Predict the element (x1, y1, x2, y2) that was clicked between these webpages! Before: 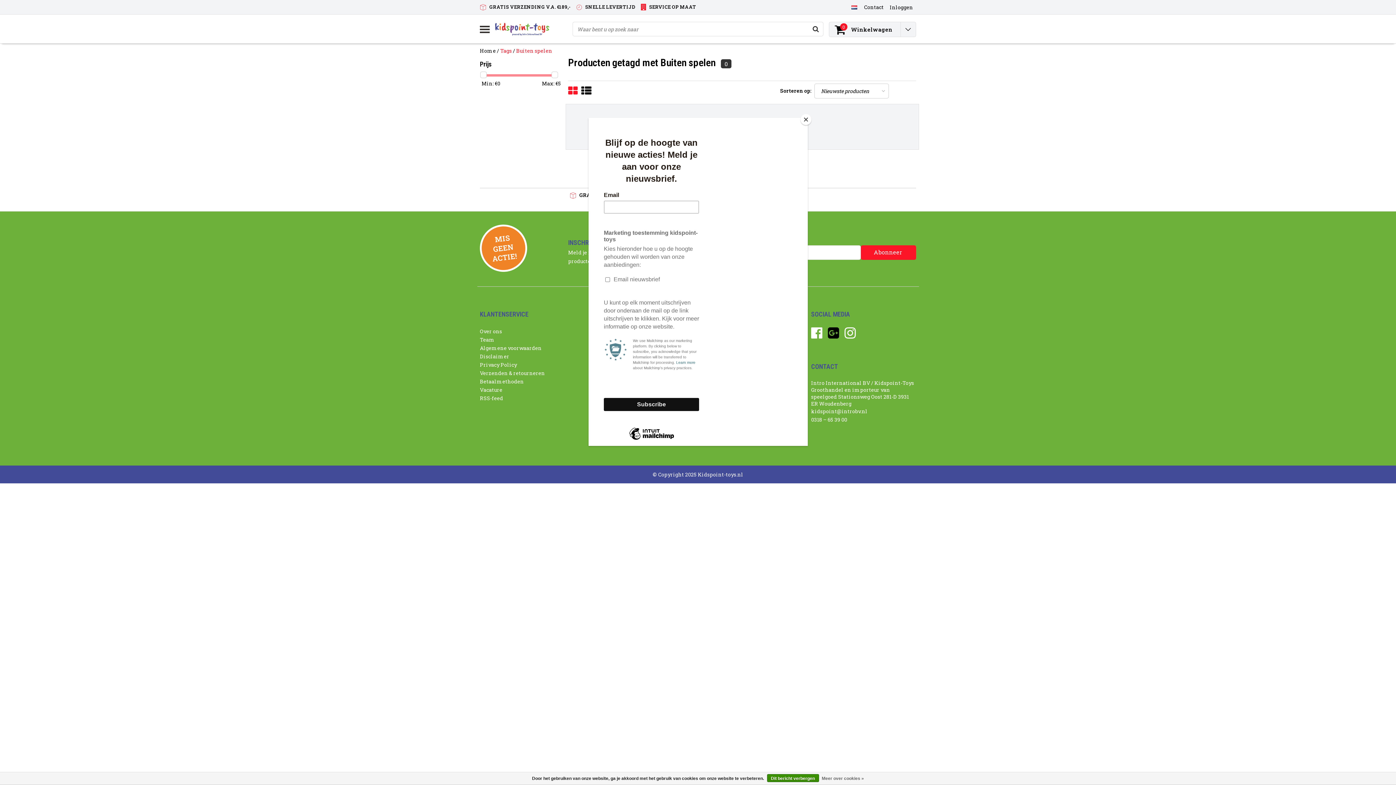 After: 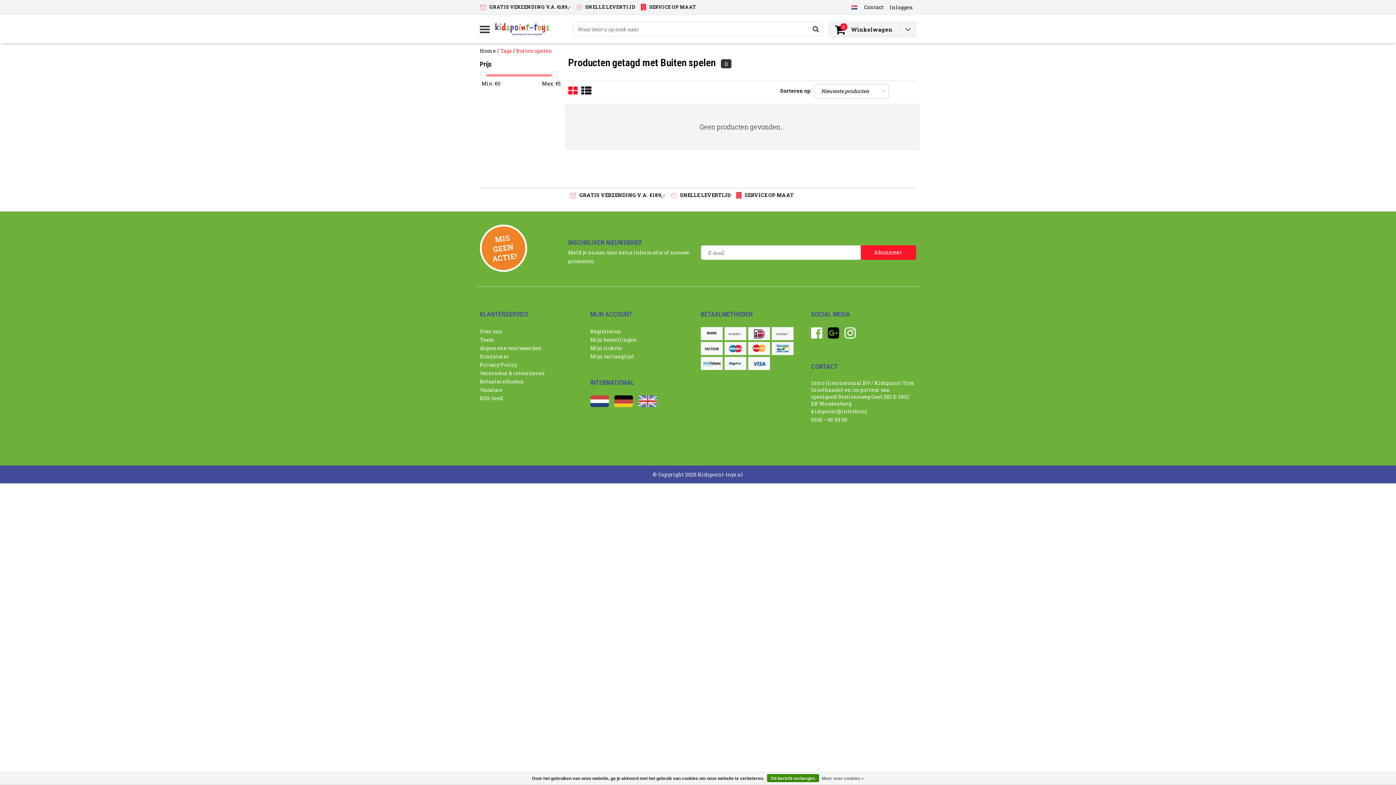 Action: bbox: (800, 114, 811, 125) label: Close